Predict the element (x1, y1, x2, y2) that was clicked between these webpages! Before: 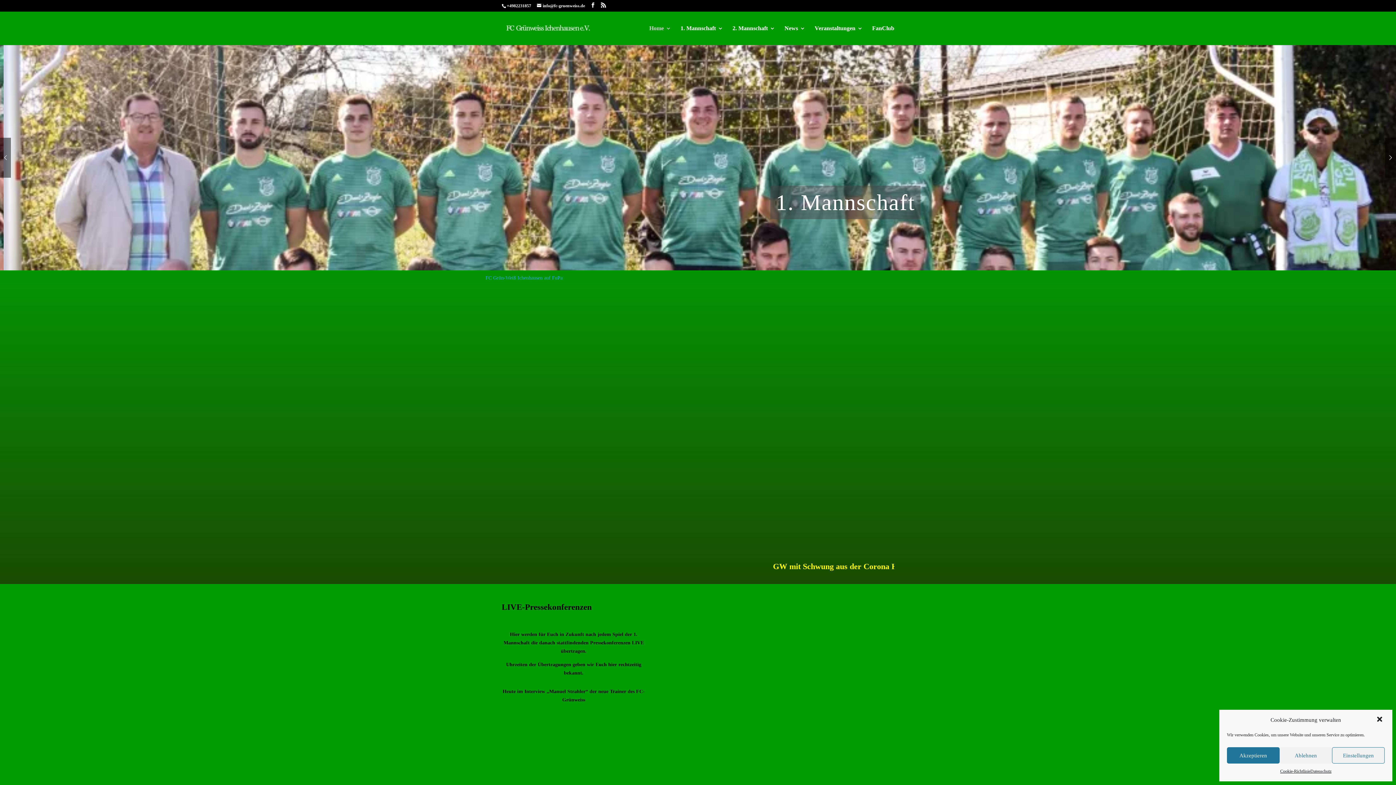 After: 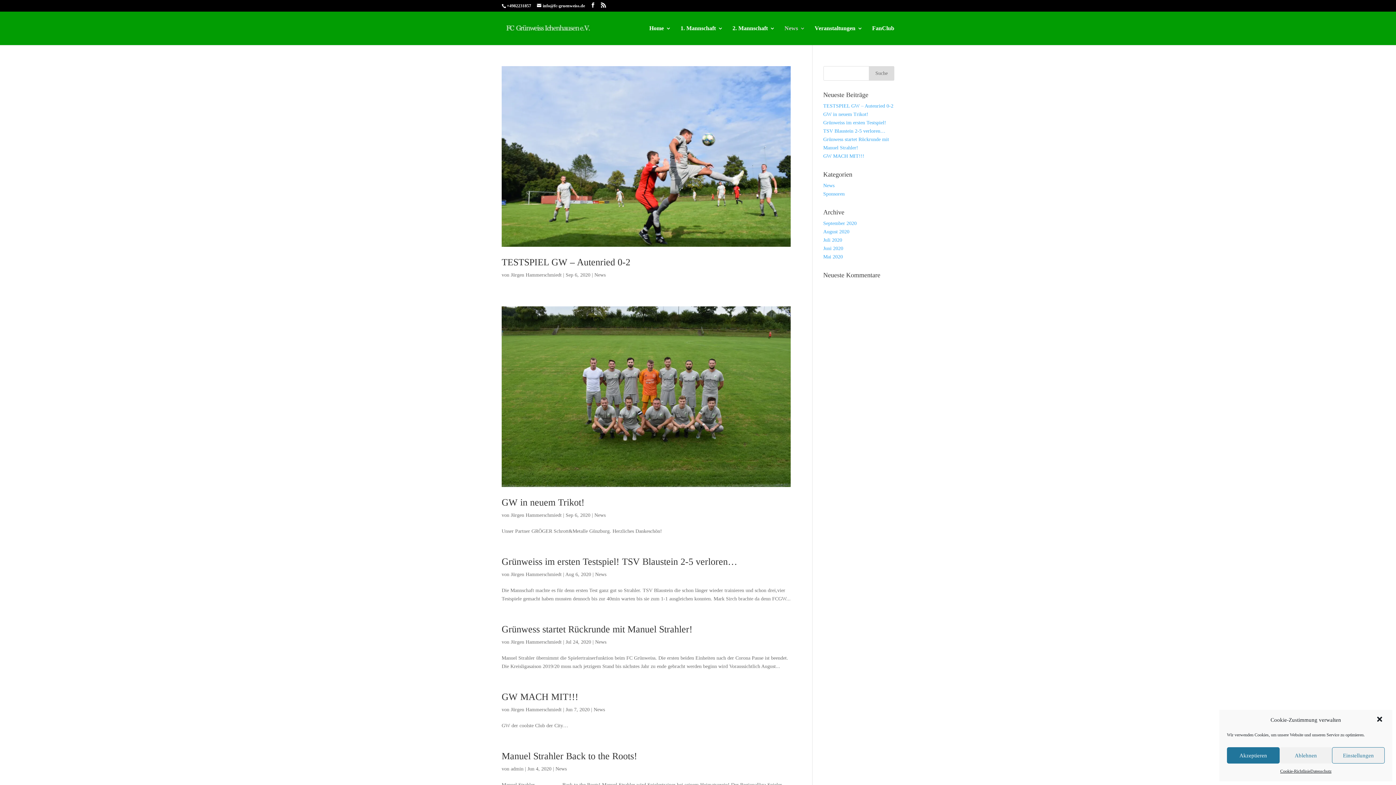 Action: label: News bbox: (784, 25, 805, 45)